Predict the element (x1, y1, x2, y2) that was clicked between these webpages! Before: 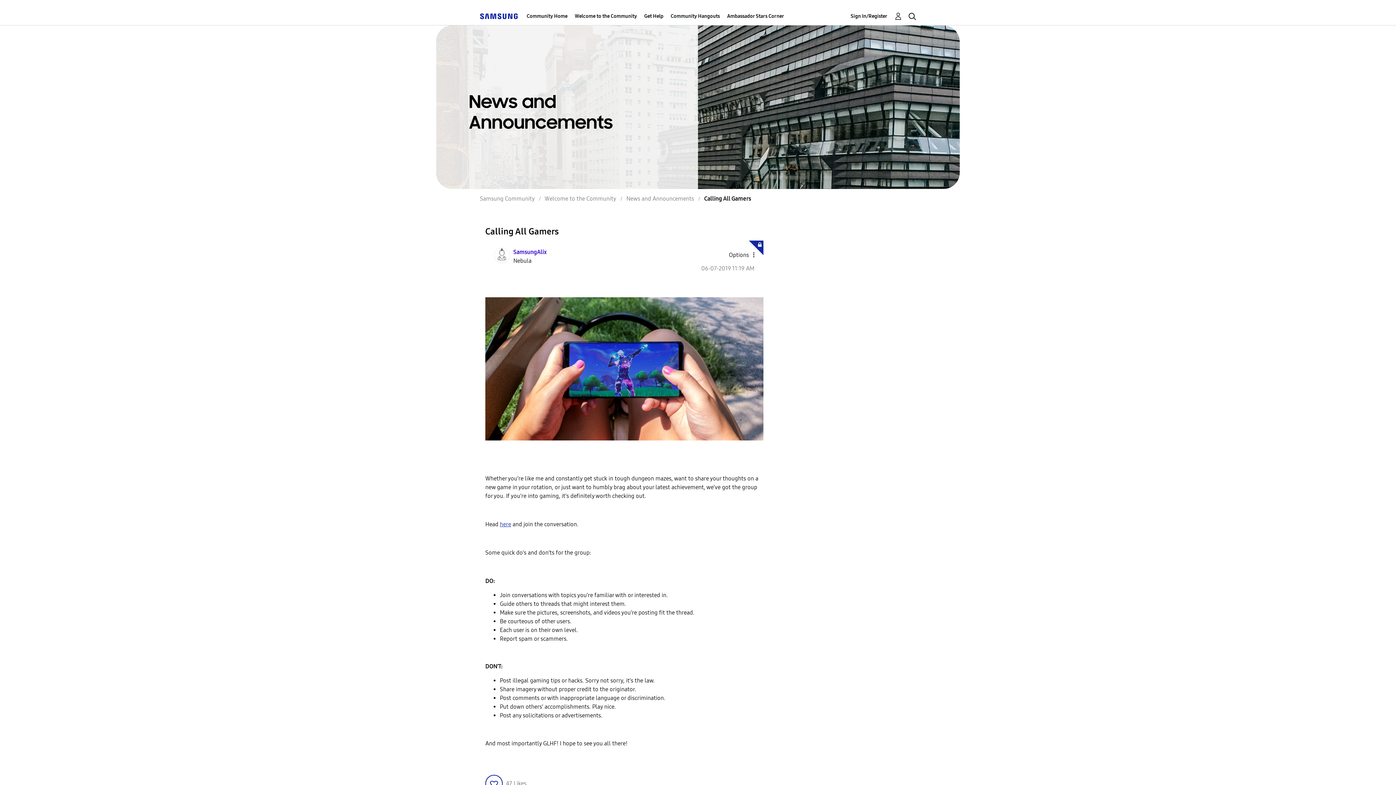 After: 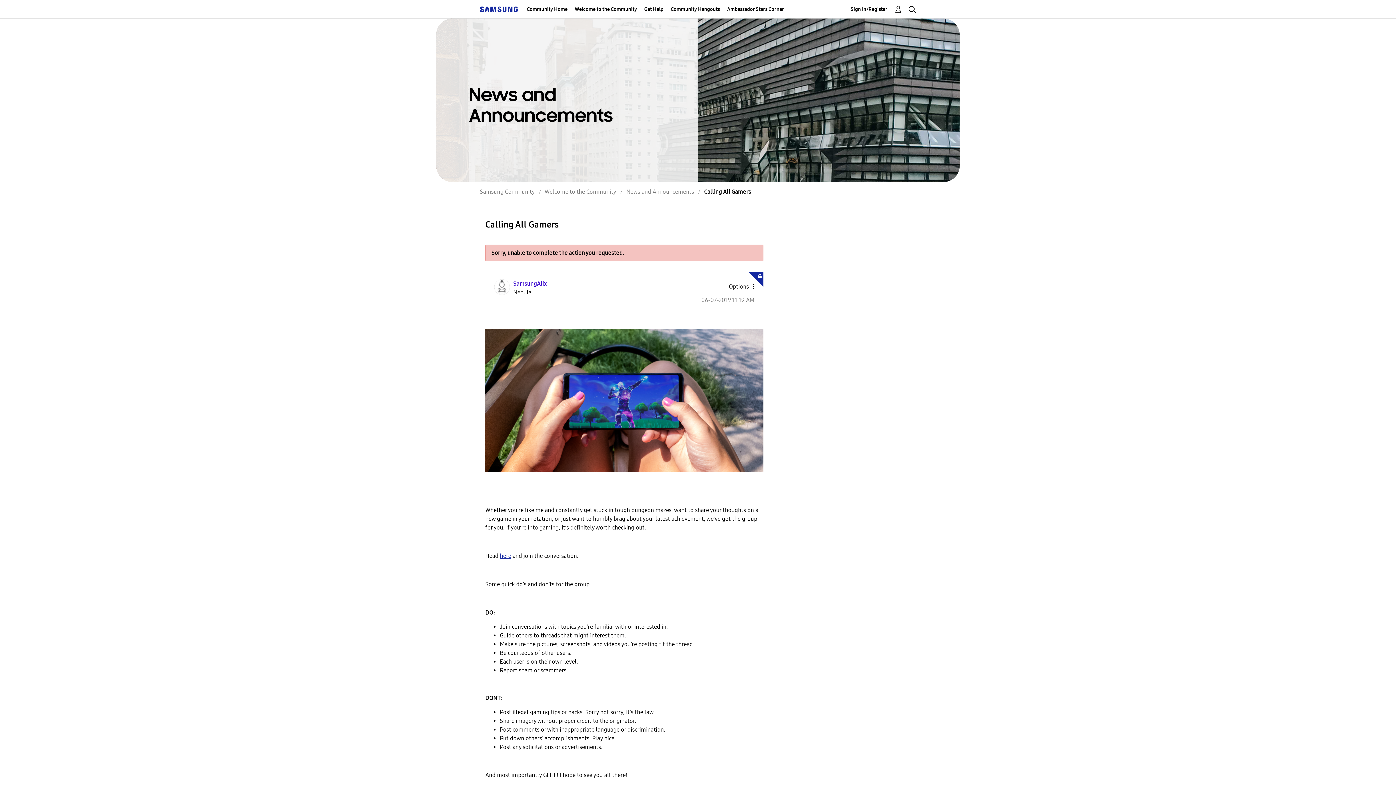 Action: label: Click here to give likes to this post. bbox: (485, 775, 502, 792)